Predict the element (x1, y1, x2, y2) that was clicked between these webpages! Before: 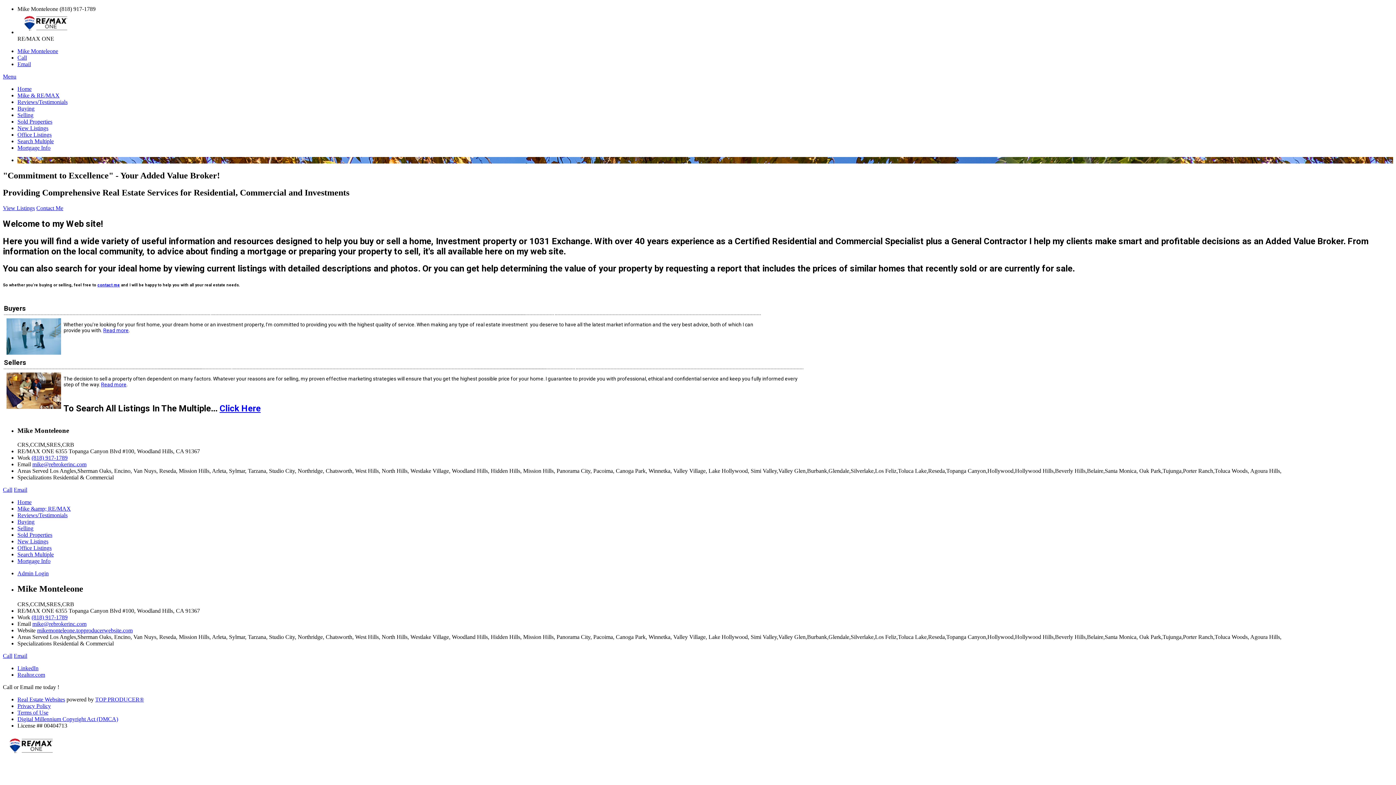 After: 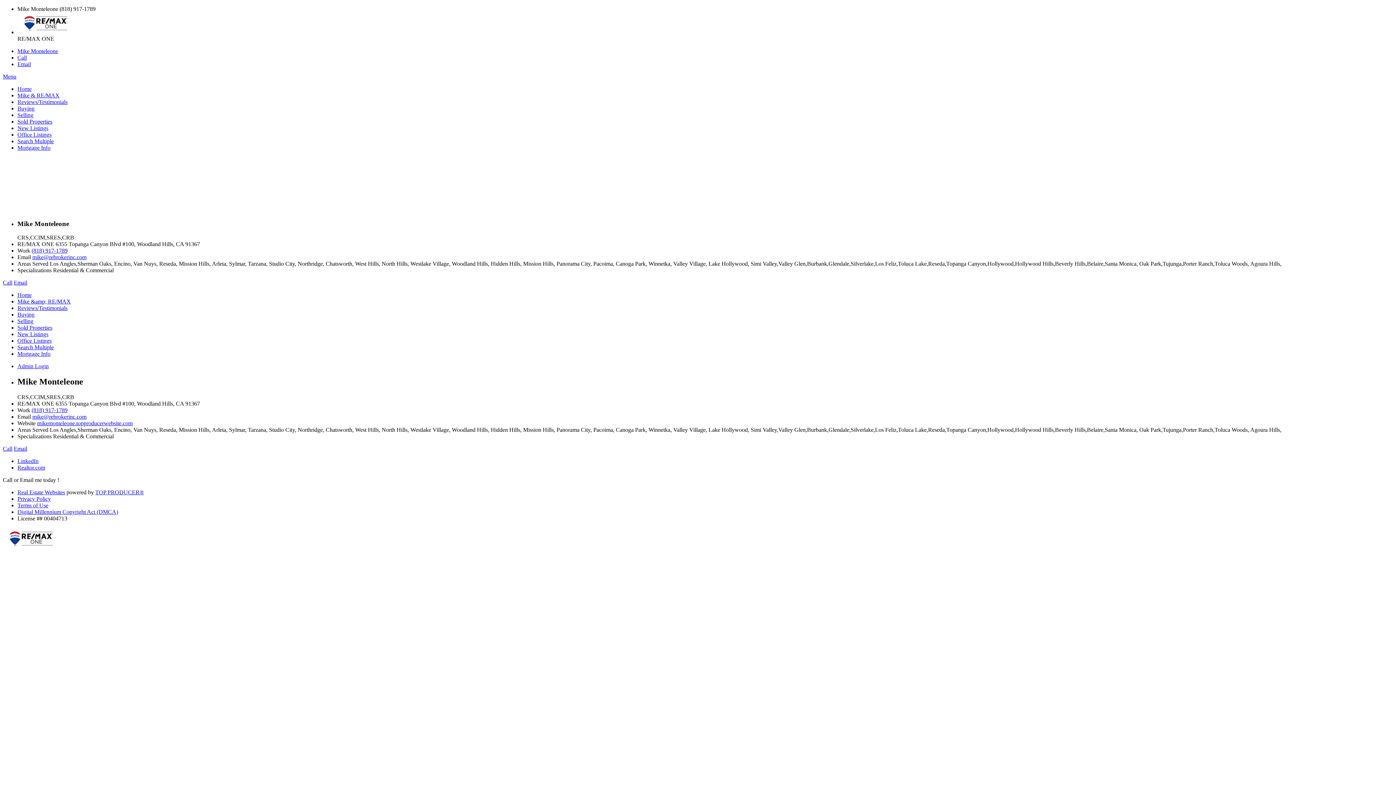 Action: label: Office Listings bbox: (17, 545, 51, 551)